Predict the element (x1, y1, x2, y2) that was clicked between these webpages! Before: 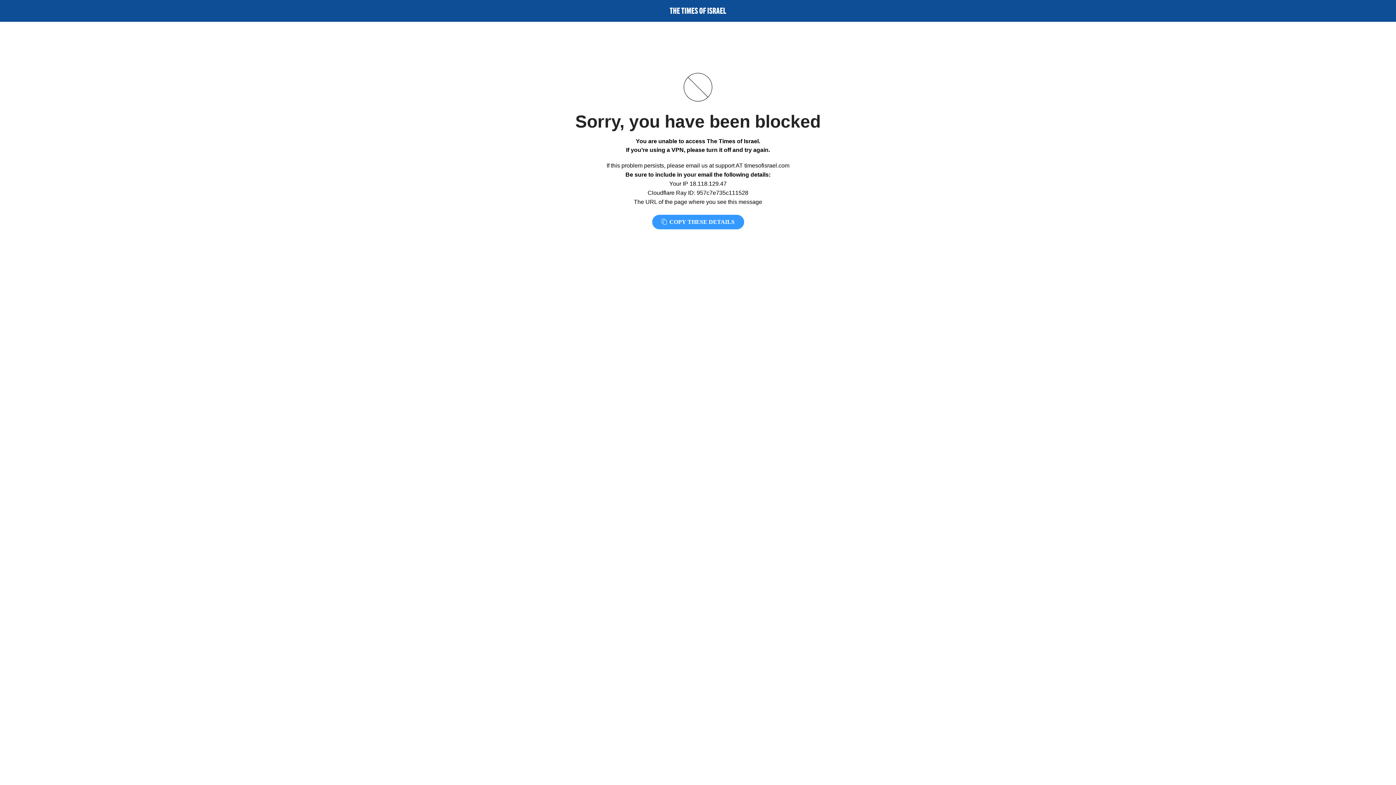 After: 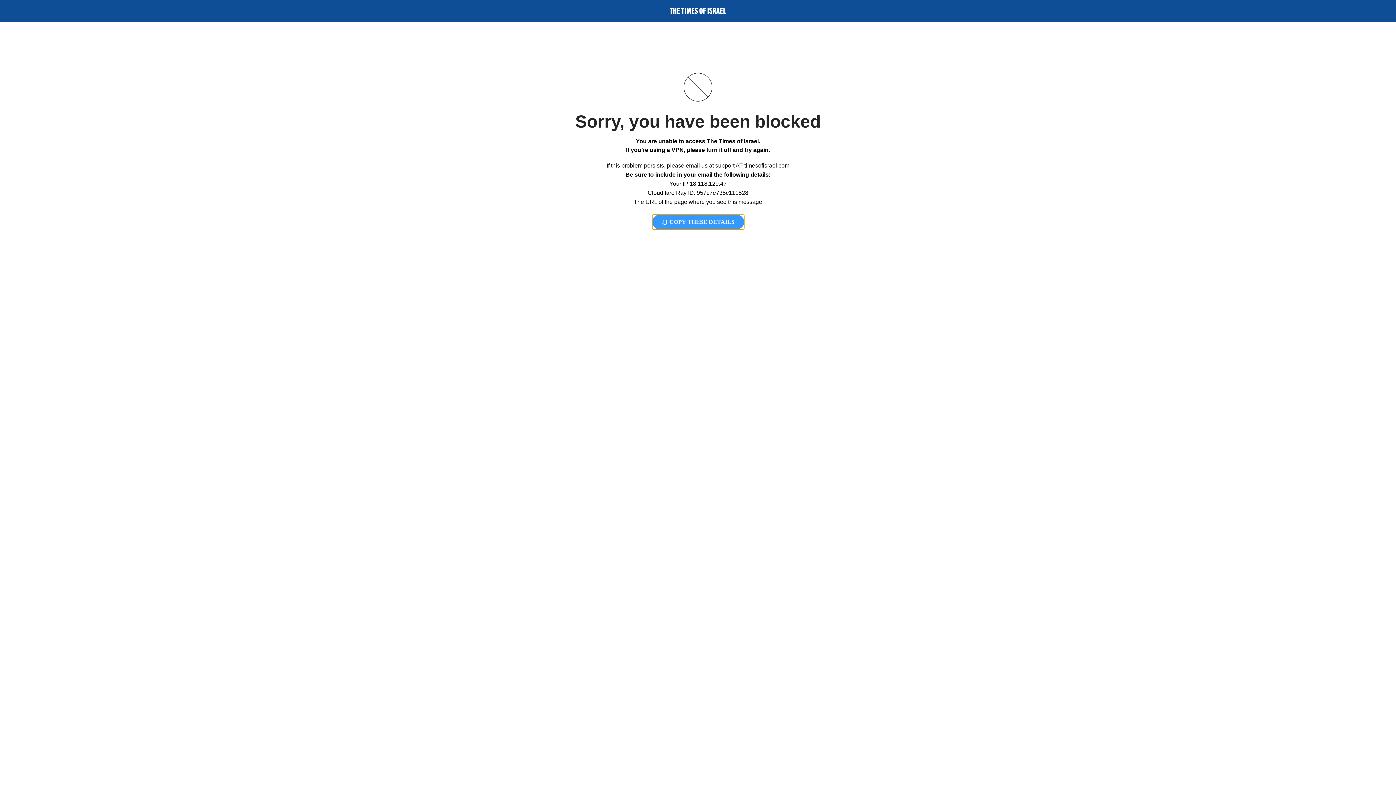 Action: bbox: (652, 214, 744, 229) label:  COPY THESE DETAILS